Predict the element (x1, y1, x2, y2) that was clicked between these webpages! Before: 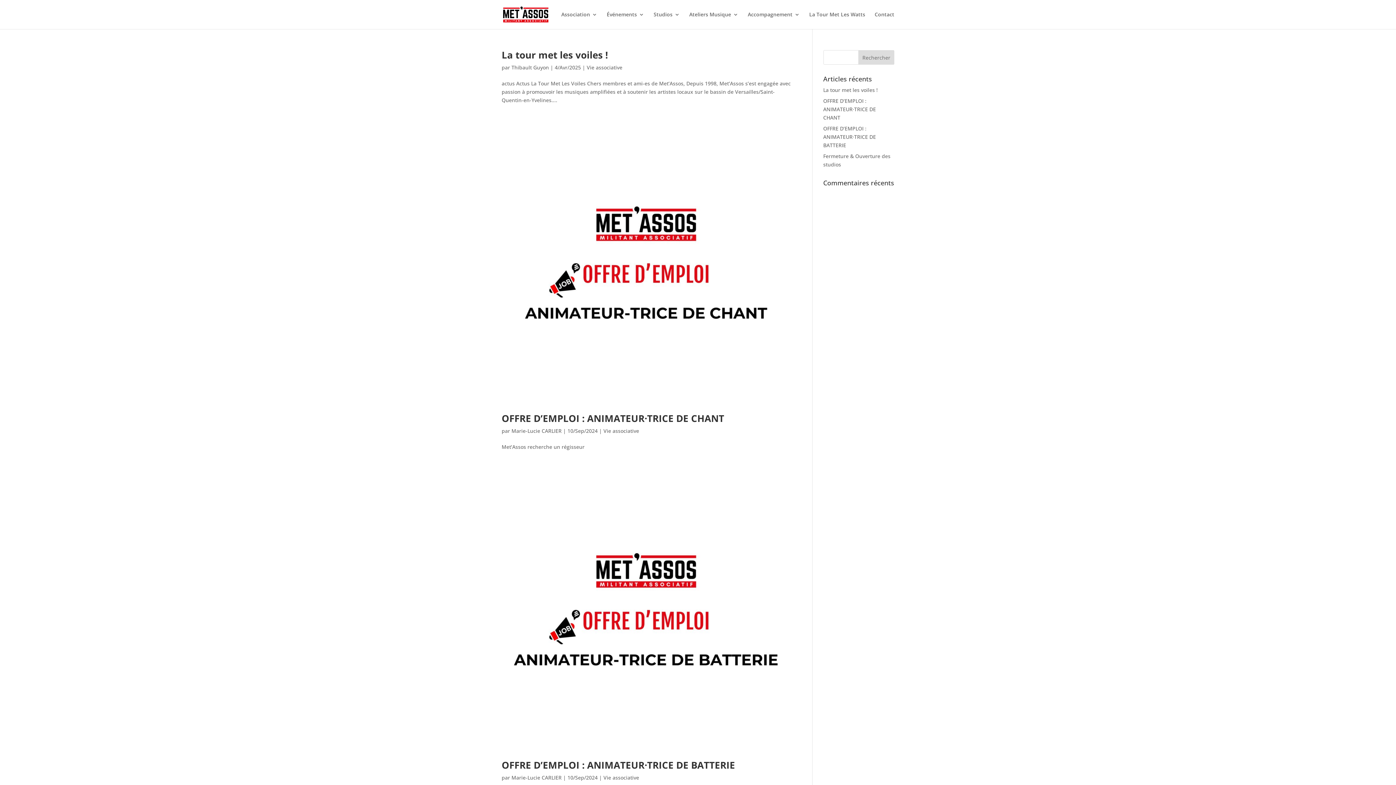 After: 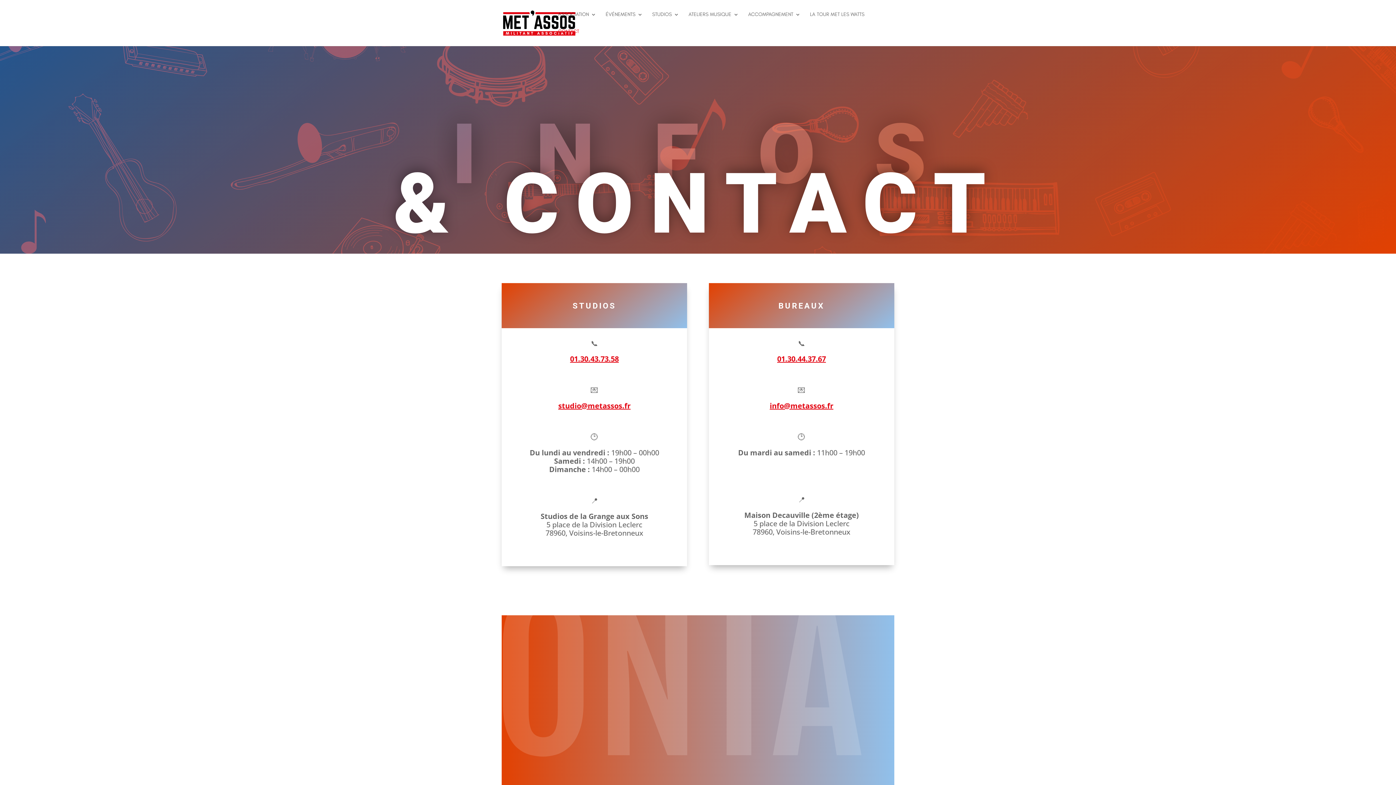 Action: label: Contact bbox: (874, 12, 894, 29)